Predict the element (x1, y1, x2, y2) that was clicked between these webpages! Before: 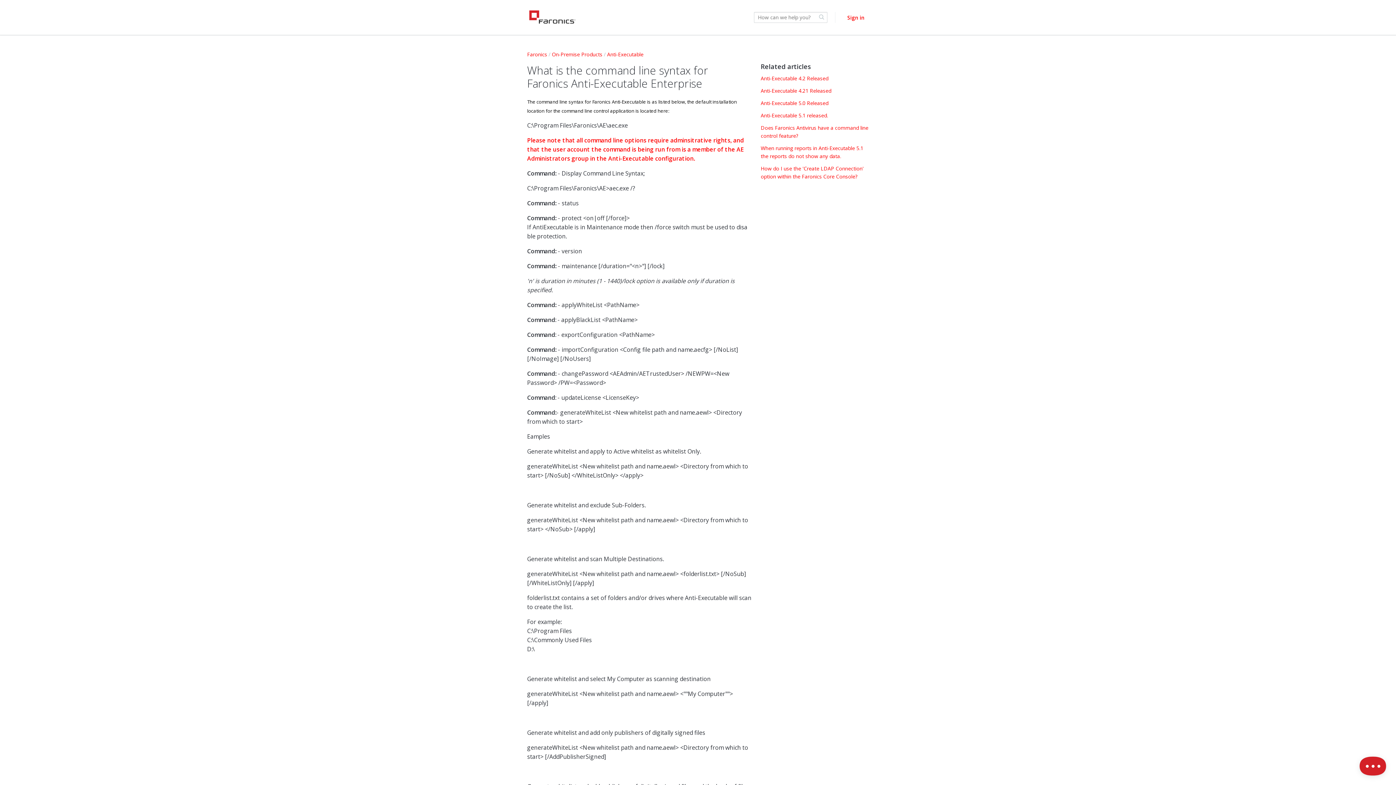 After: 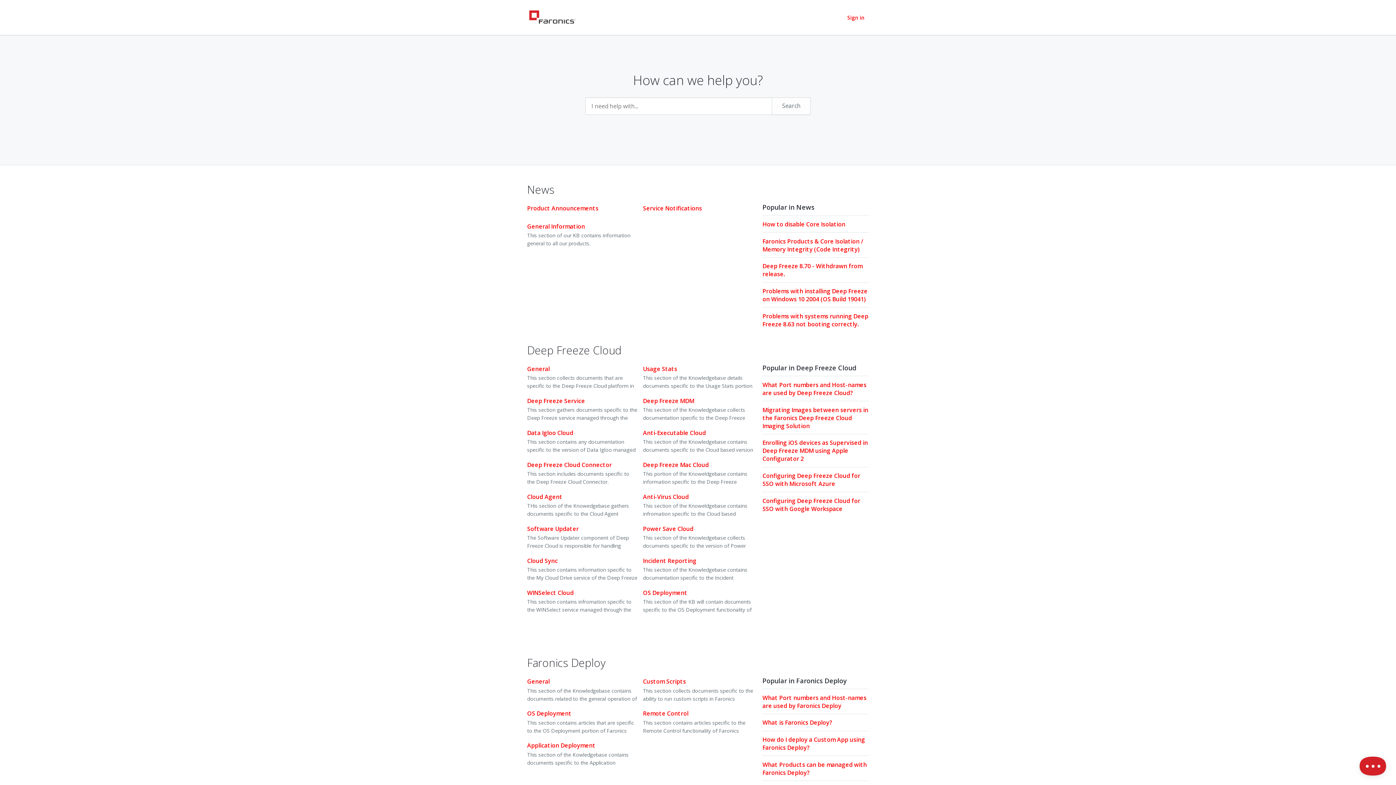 Action: bbox: (527, 8, 579, 26)